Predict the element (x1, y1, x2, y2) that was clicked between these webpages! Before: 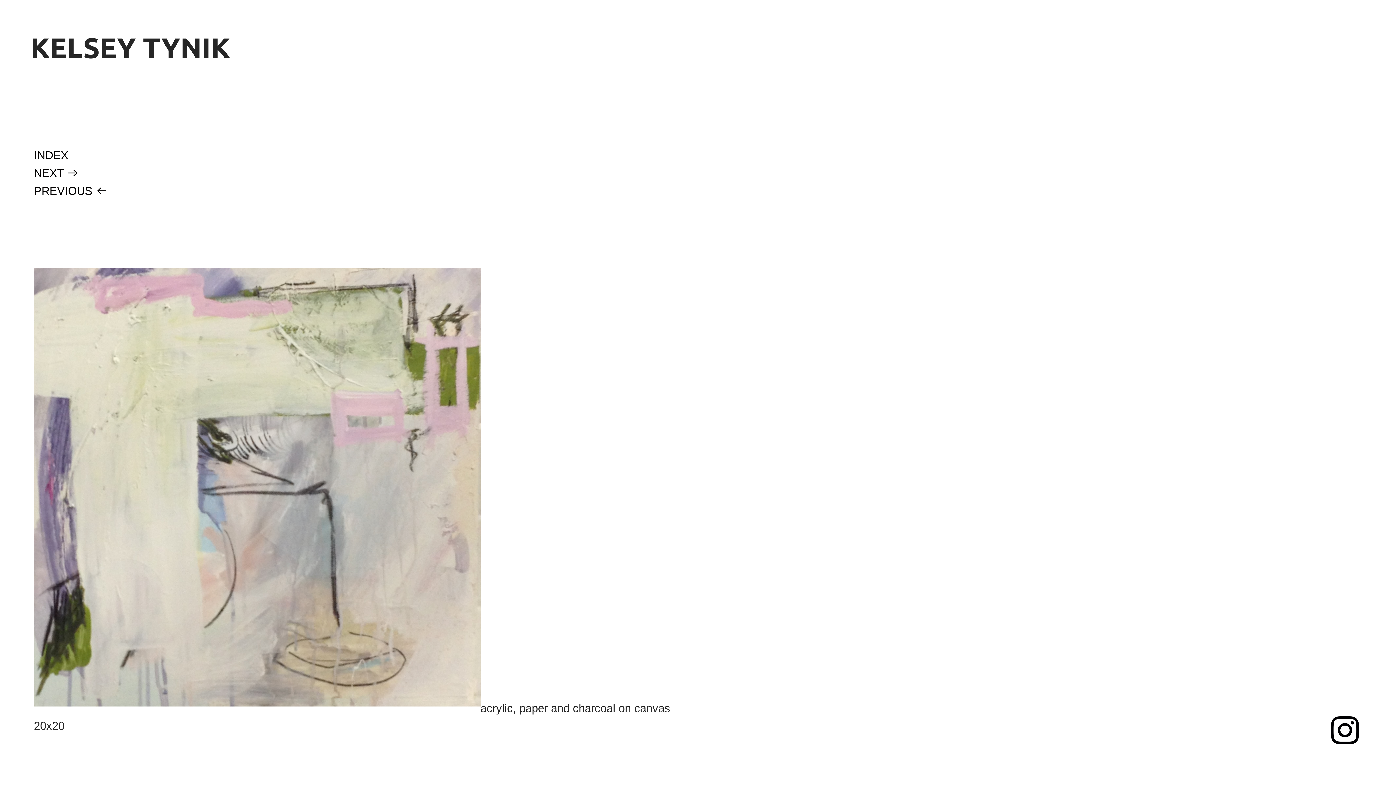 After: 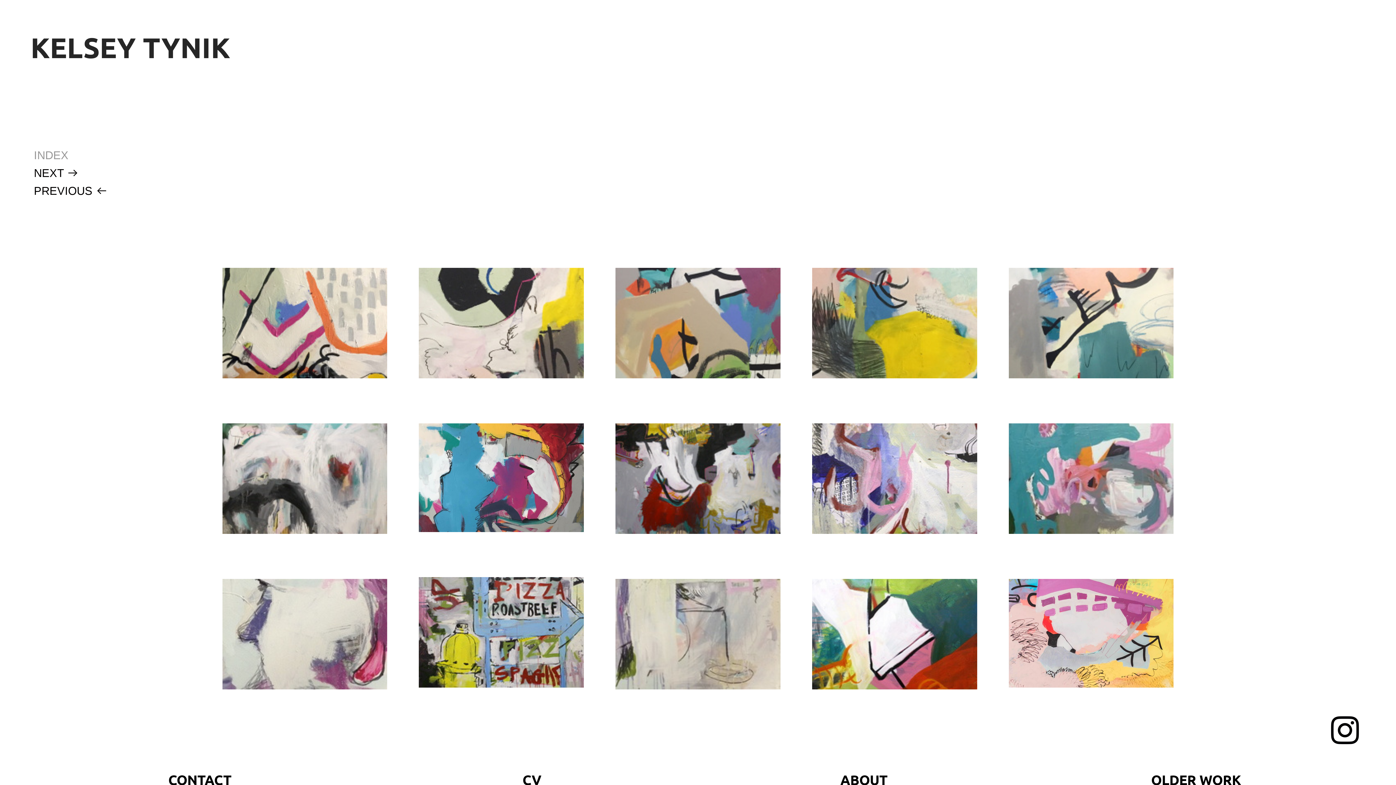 Action: label: INDEX
 bbox: (33, 149, 68, 163)